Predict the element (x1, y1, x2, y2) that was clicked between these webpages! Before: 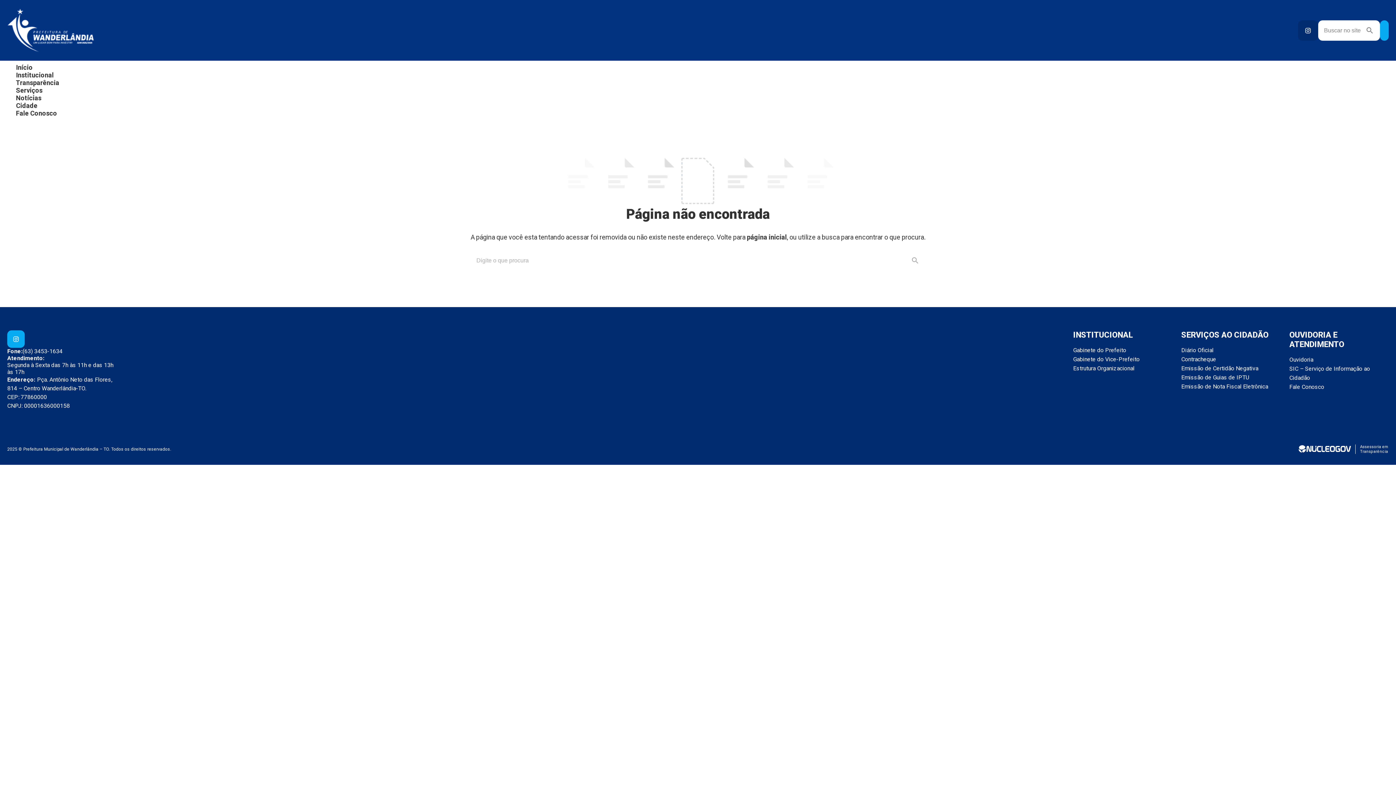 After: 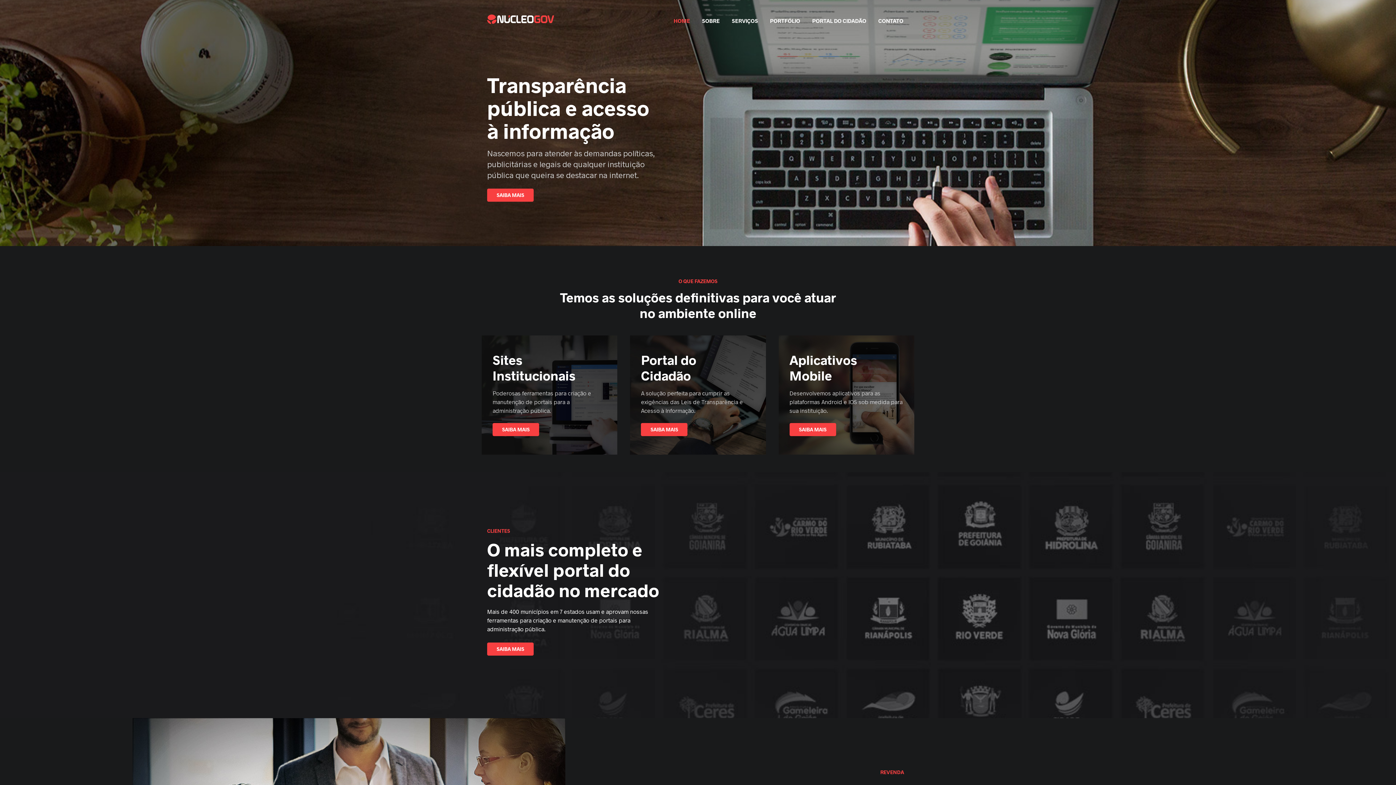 Action: bbox: (1296, 444, 1353, 454)